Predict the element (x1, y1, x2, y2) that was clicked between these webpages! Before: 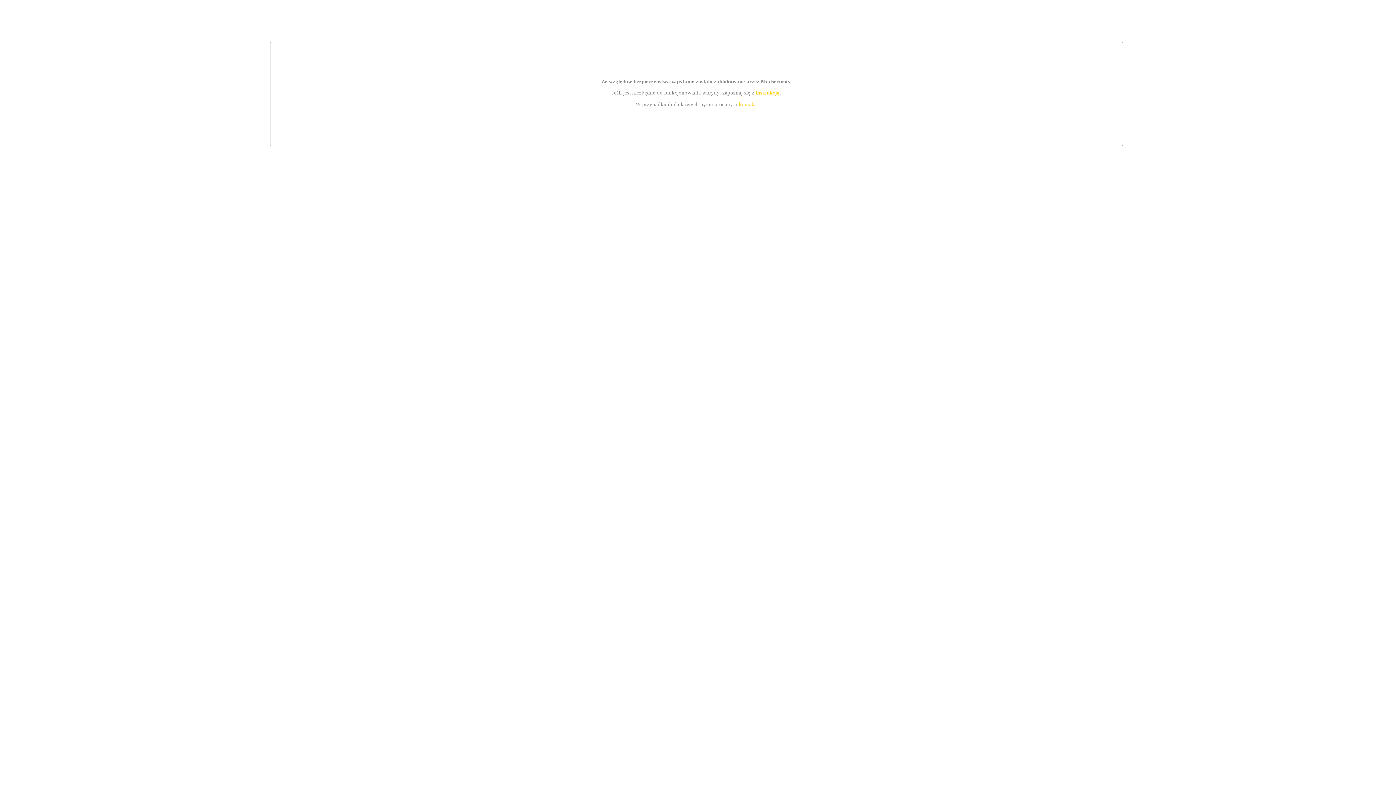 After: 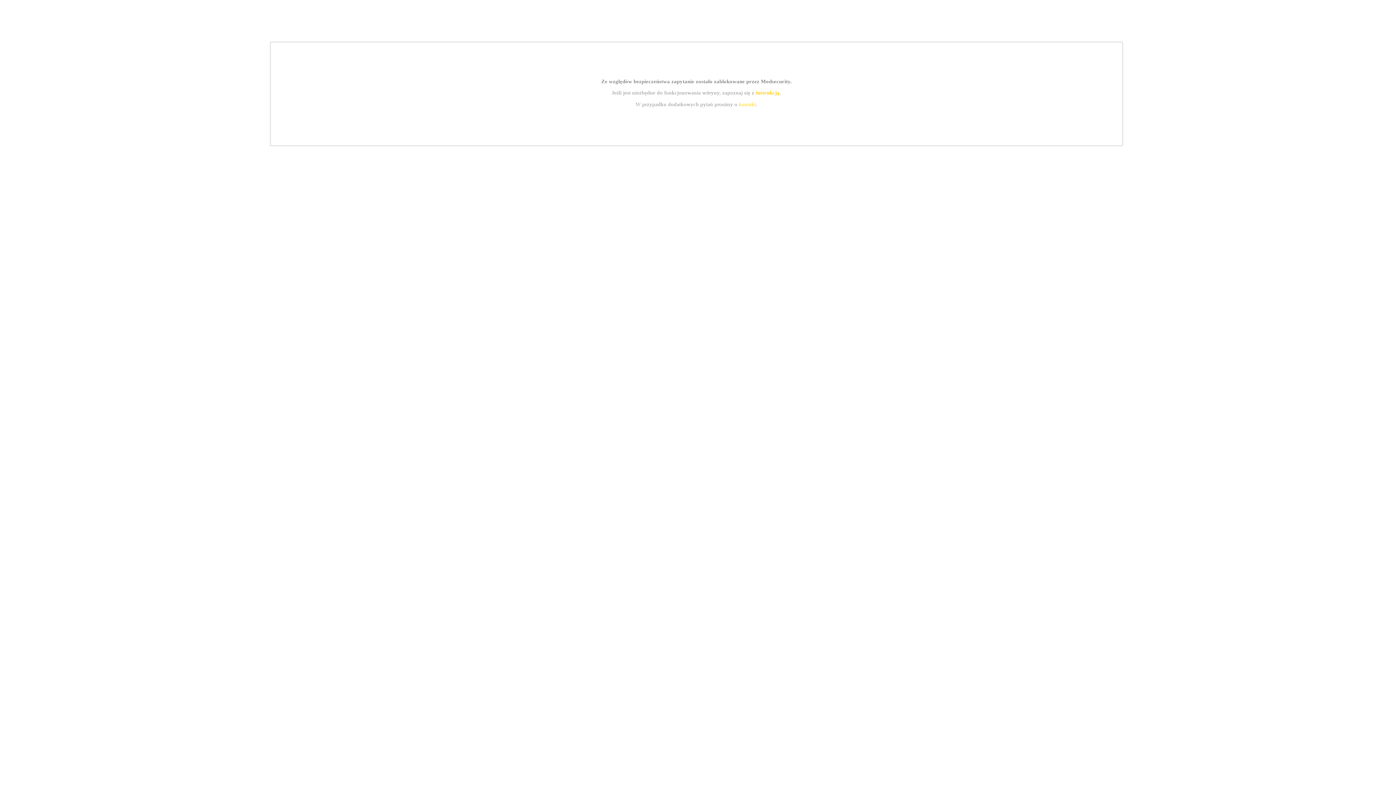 Action: label: kontakt bbox: (739, 101, 756, 107)